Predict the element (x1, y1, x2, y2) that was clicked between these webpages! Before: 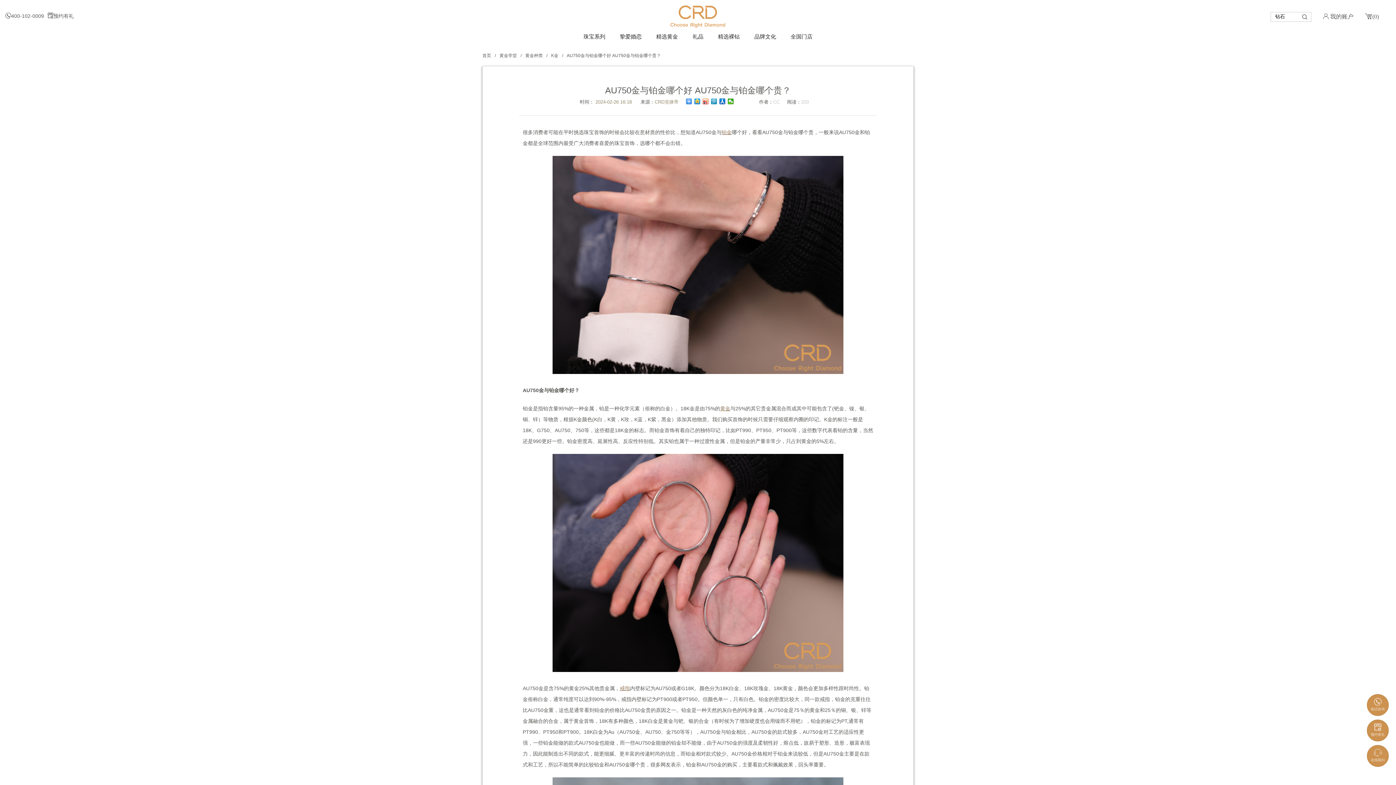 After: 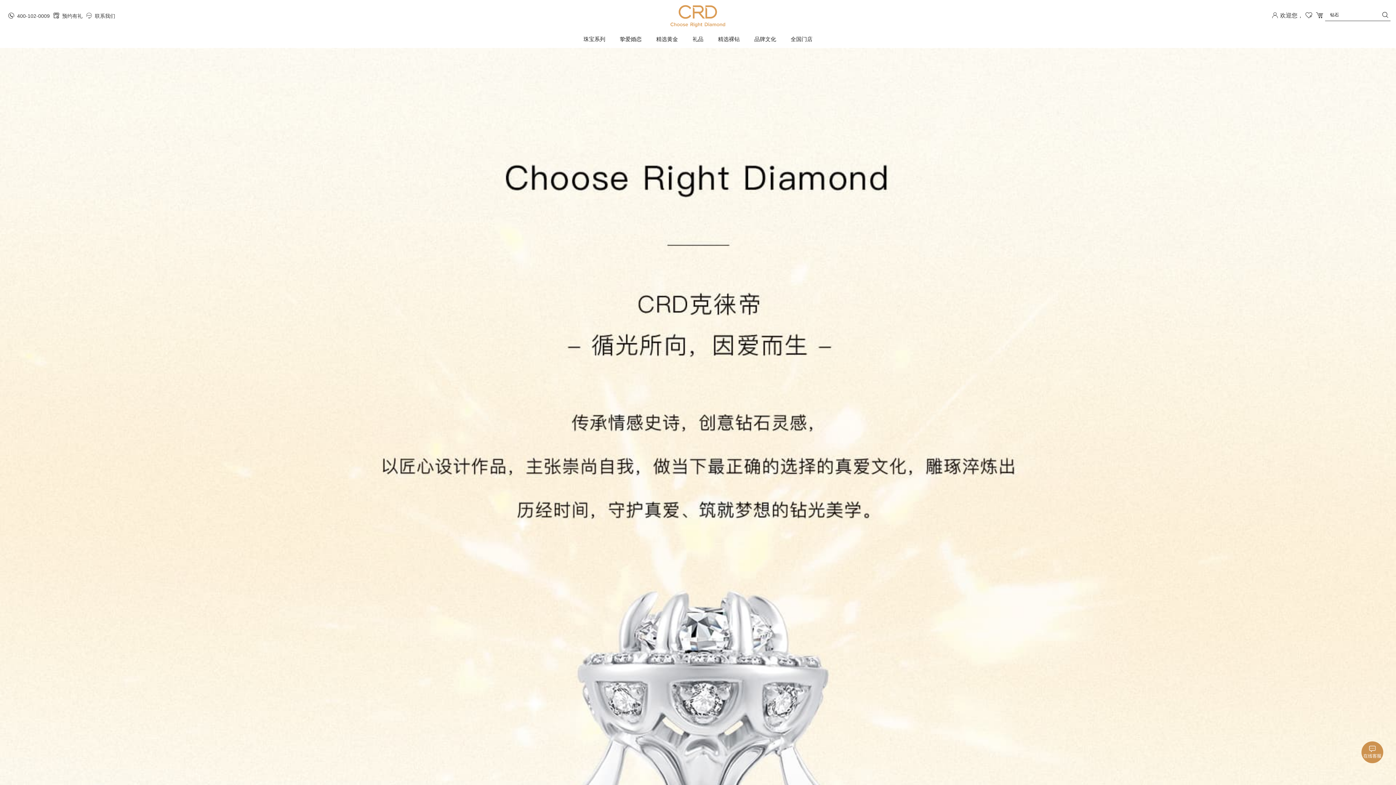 Action: label: 品牌文化 bbox: (754, 28, 776, 45)